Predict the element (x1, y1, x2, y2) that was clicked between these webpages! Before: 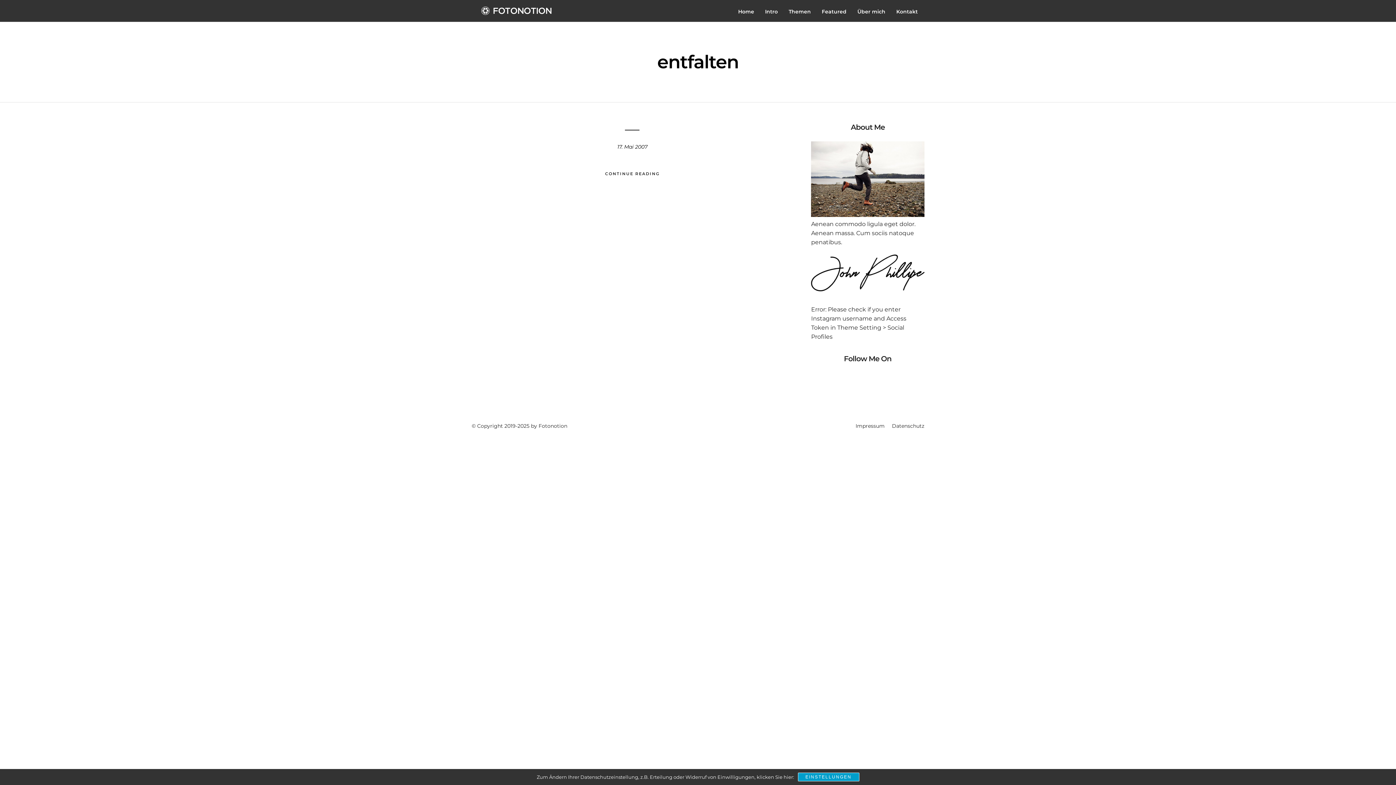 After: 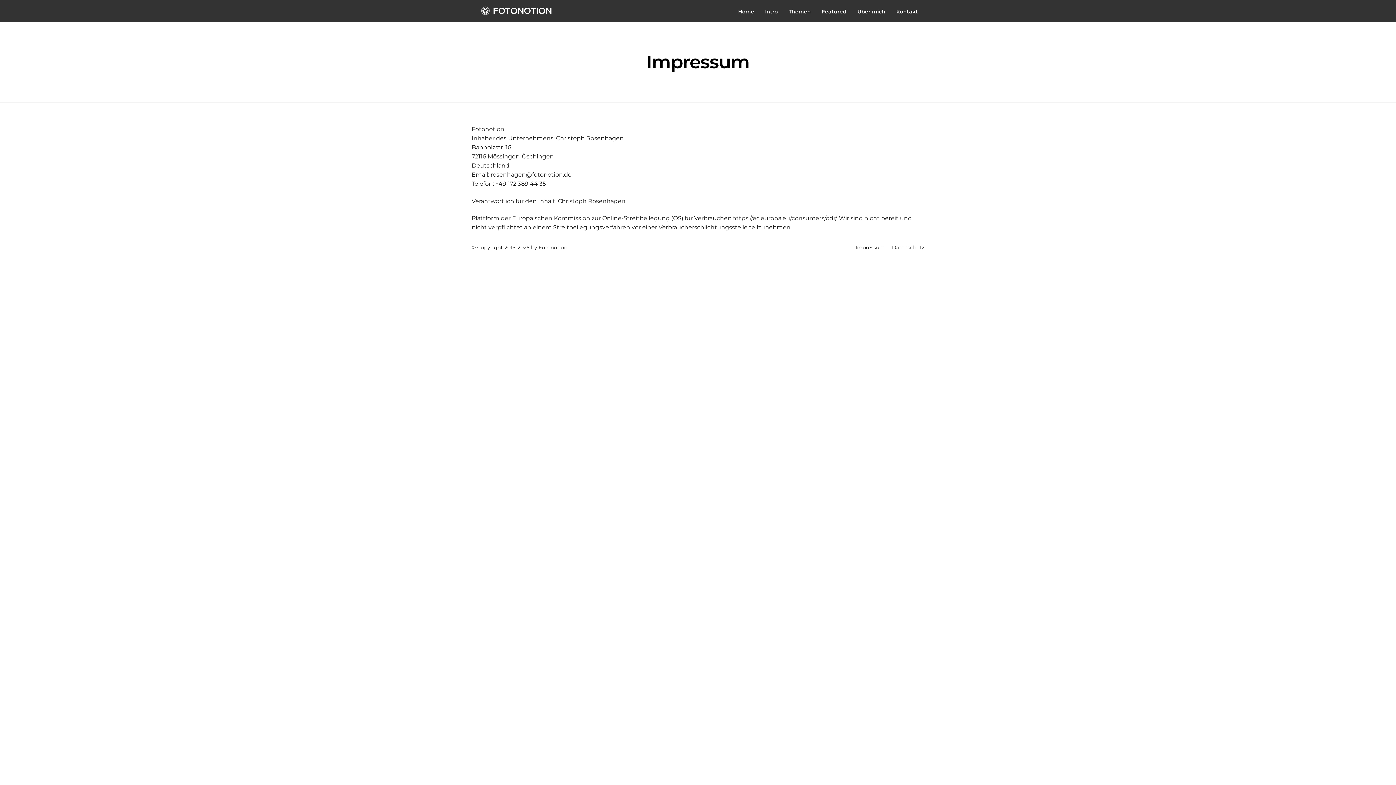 Action: label: Impressum bbox: (855, 422, 884, 429)